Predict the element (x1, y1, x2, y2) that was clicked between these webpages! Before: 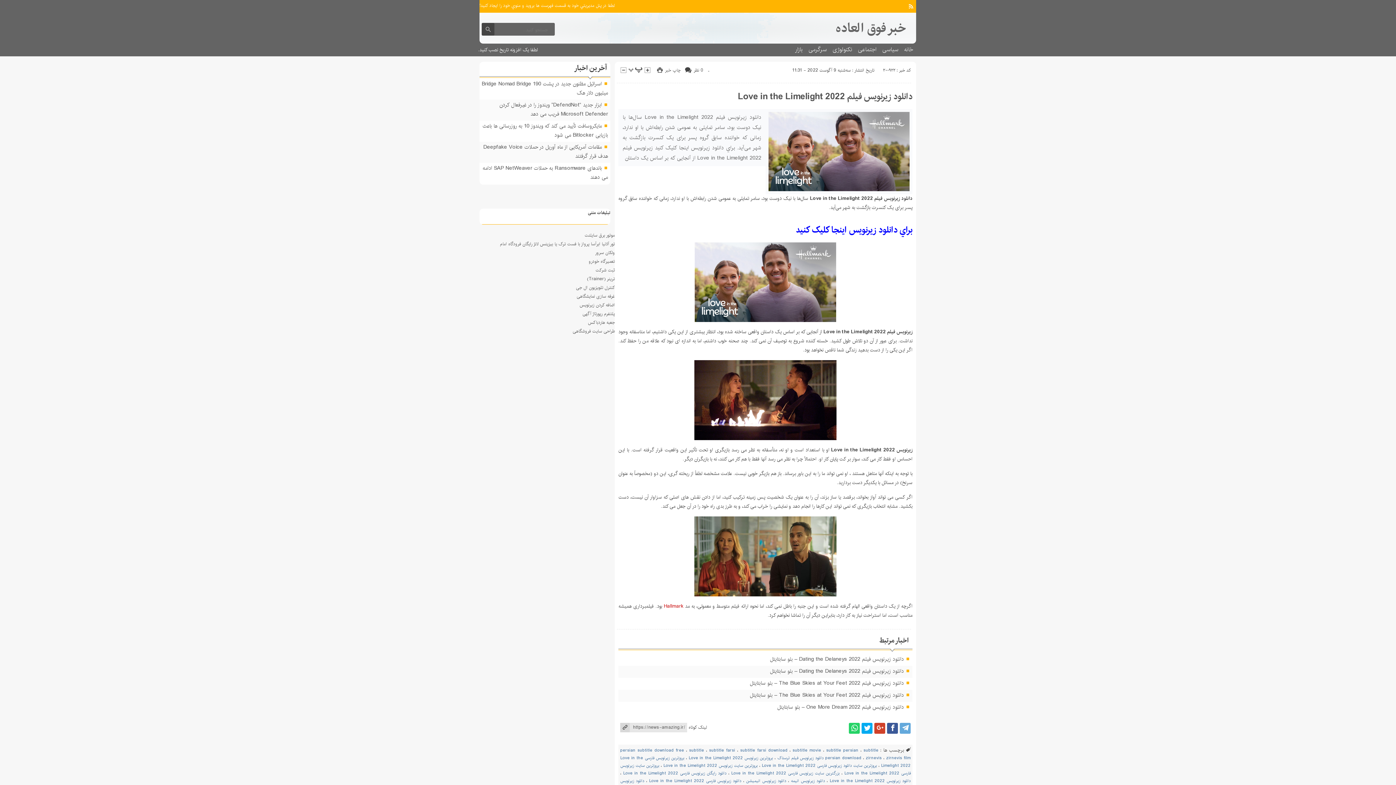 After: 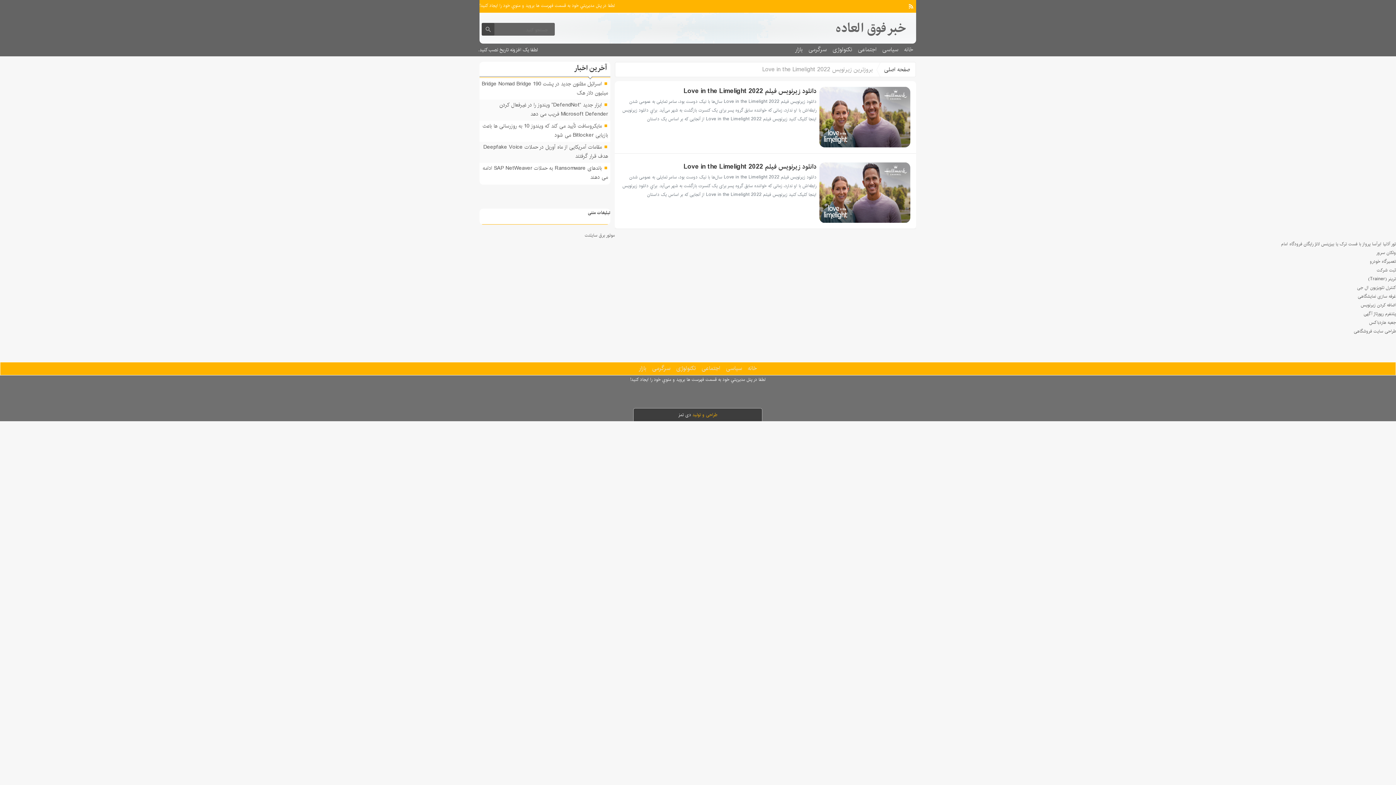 Action: bbox: (688, 755, 773, 761) label: بروزترین زیرنویس Love in the Limelight 2022